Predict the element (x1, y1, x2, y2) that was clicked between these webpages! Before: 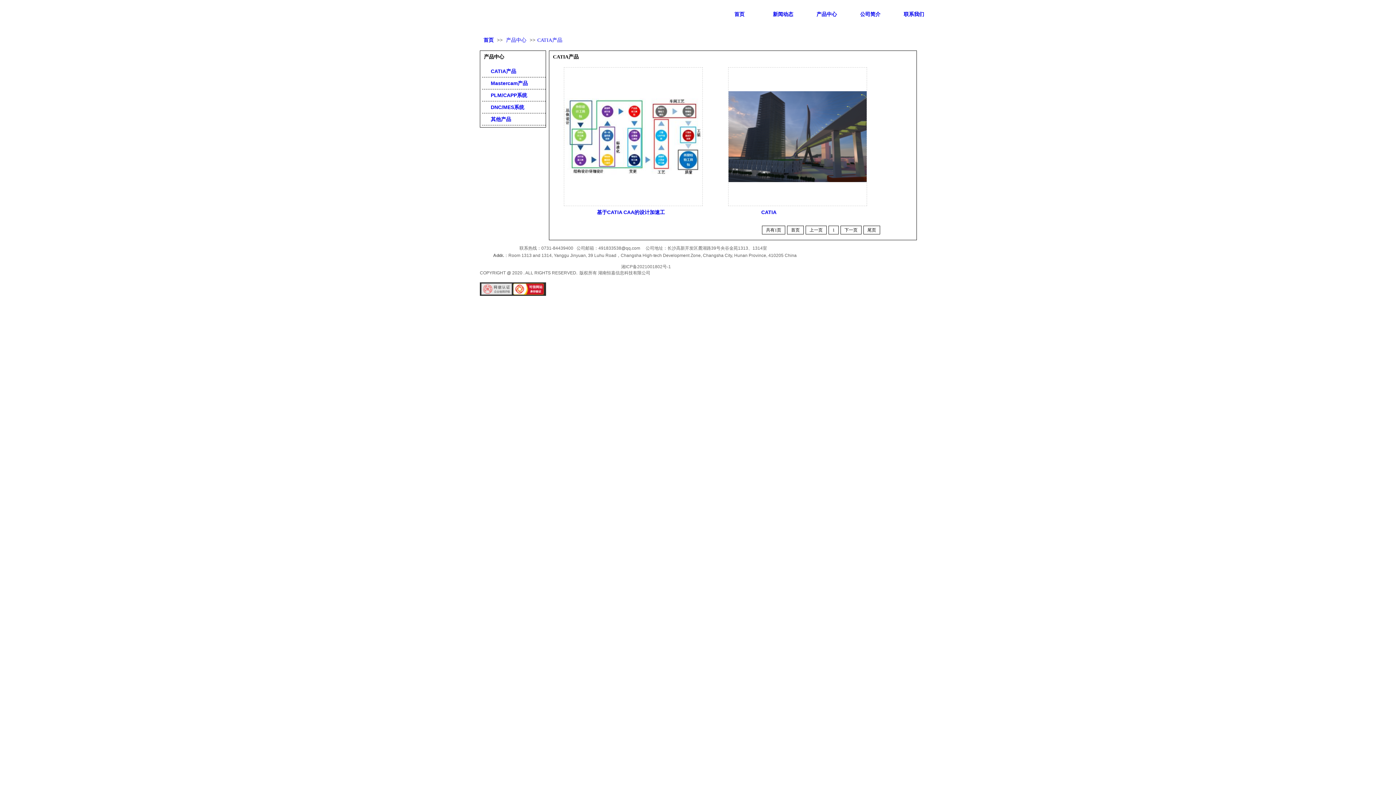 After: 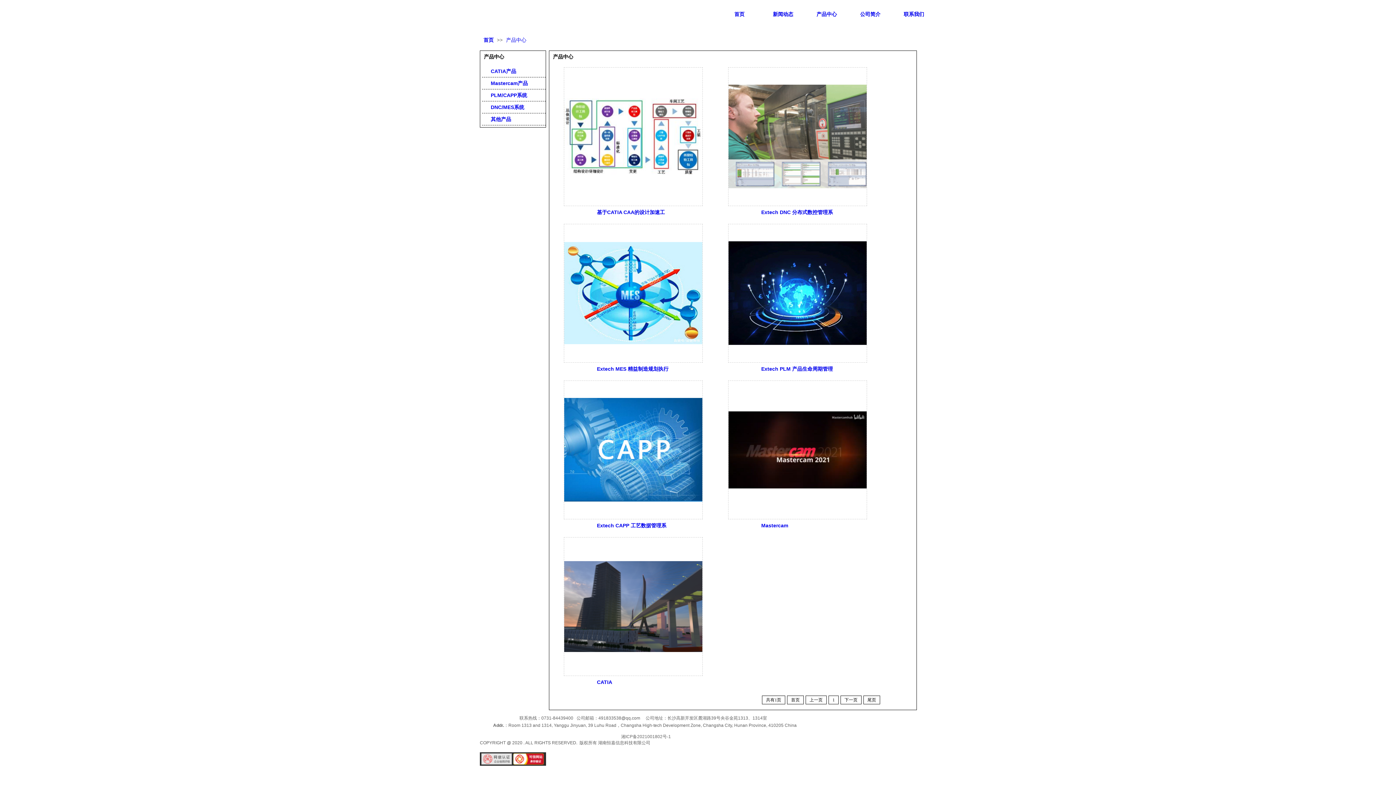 Action: bbox: (805, 5, 848, 24) label: 产品中心